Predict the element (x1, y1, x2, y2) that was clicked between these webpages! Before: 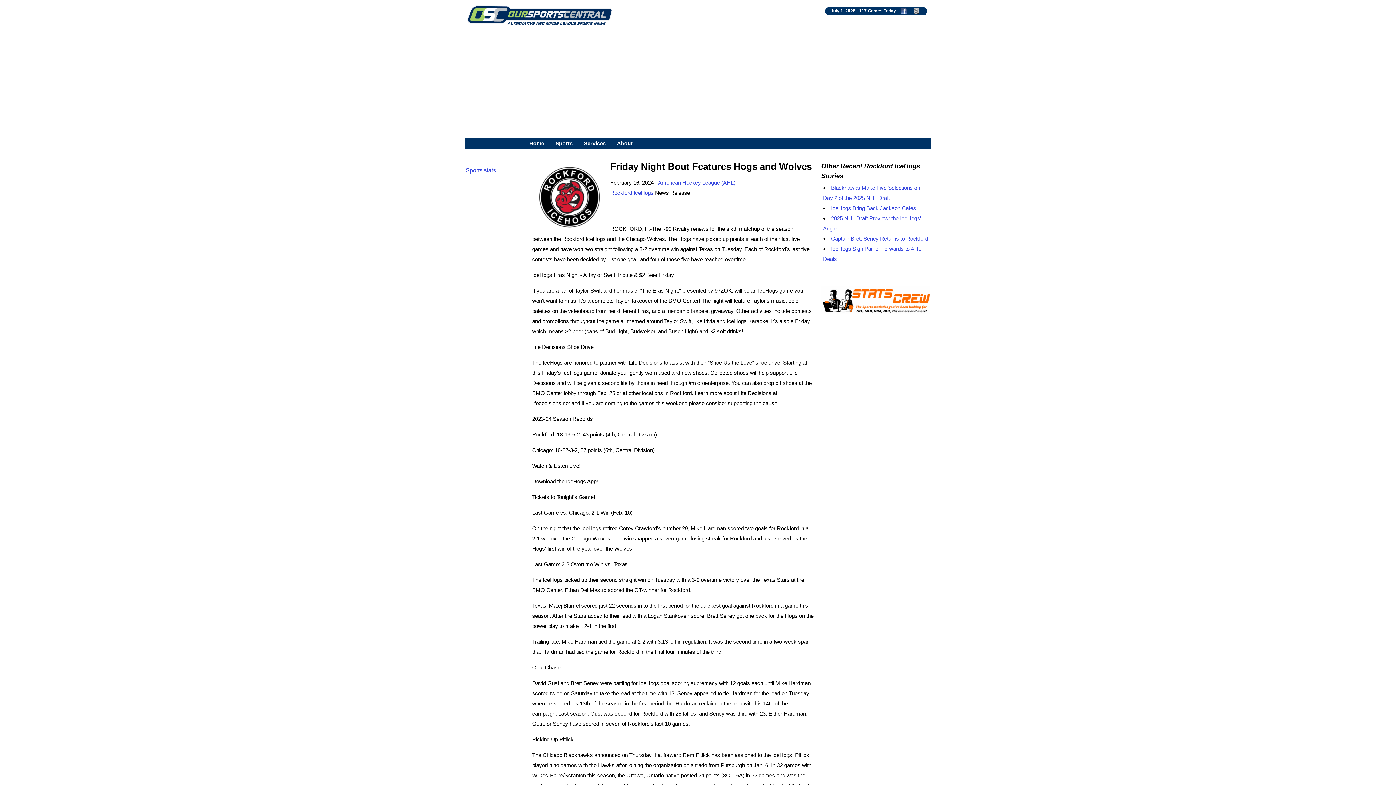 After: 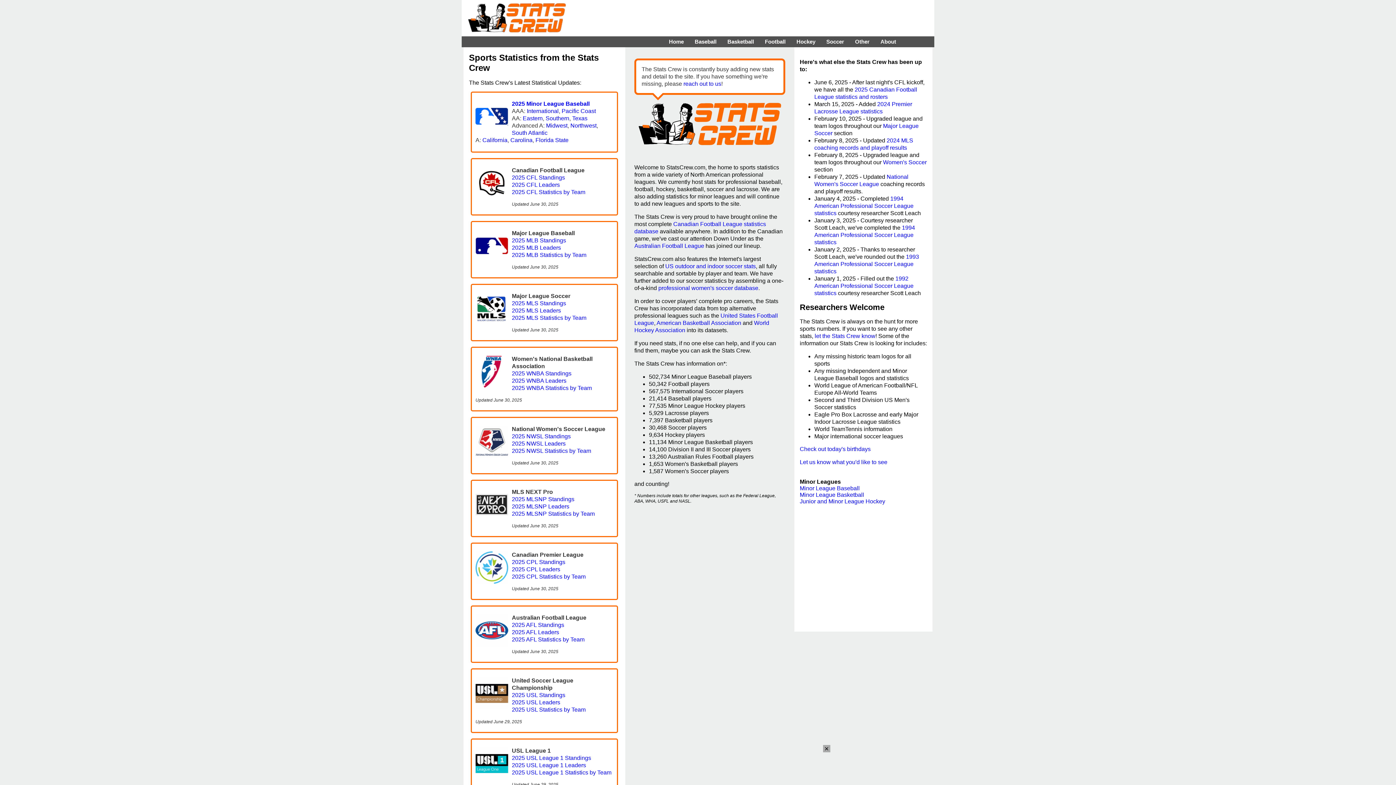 Action: bbox: (465, 167, 496, 173) label: Sports stats